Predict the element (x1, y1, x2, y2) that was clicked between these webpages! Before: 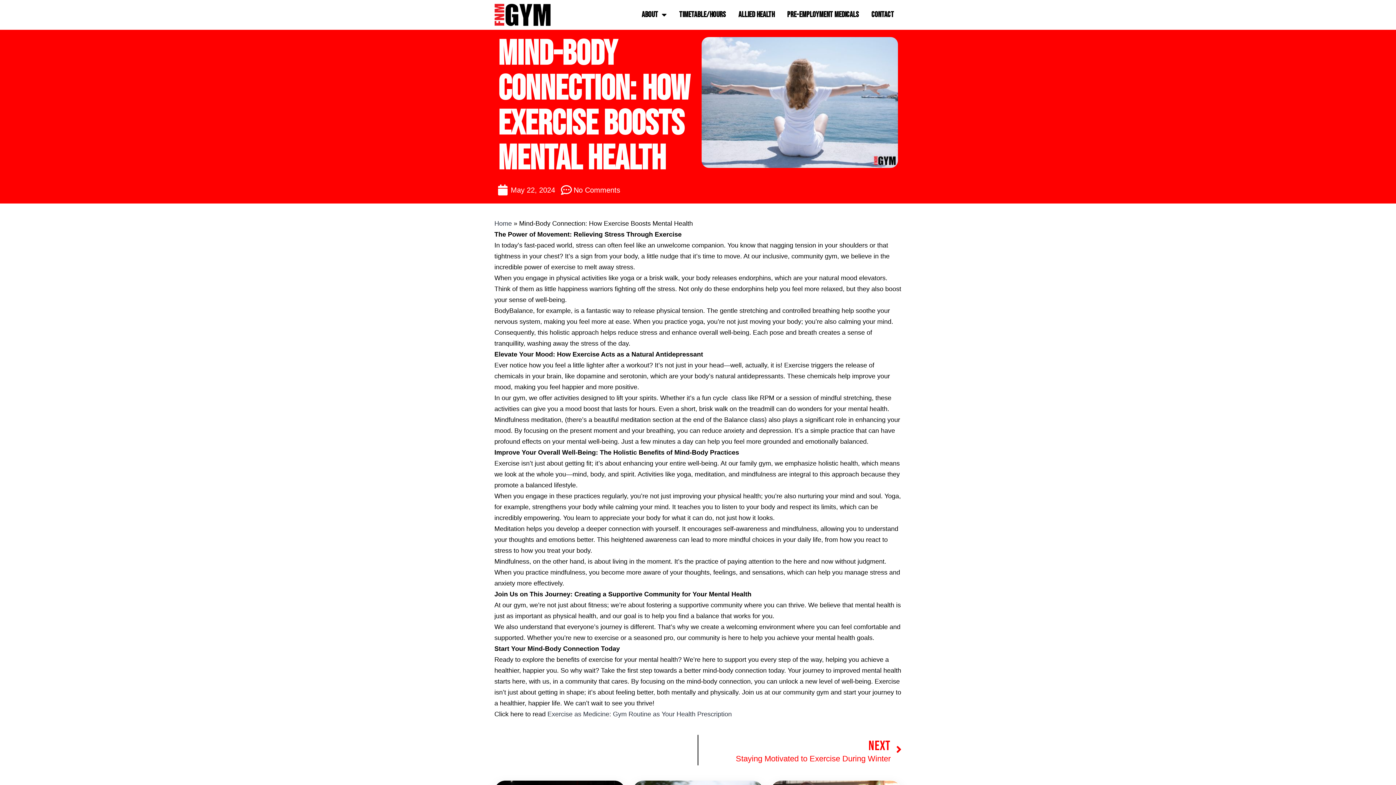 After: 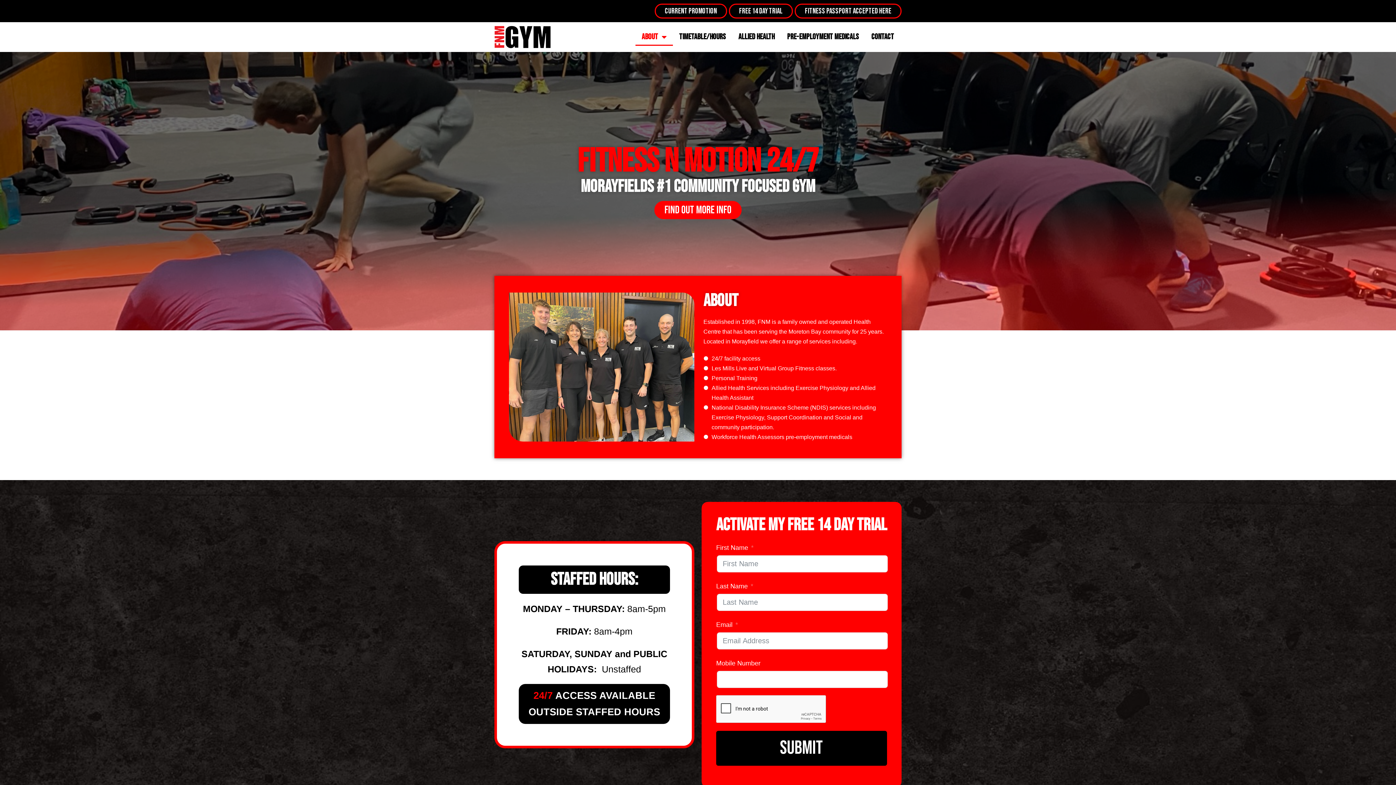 Action: bbox: (494, 220, 512, 227) label: Home